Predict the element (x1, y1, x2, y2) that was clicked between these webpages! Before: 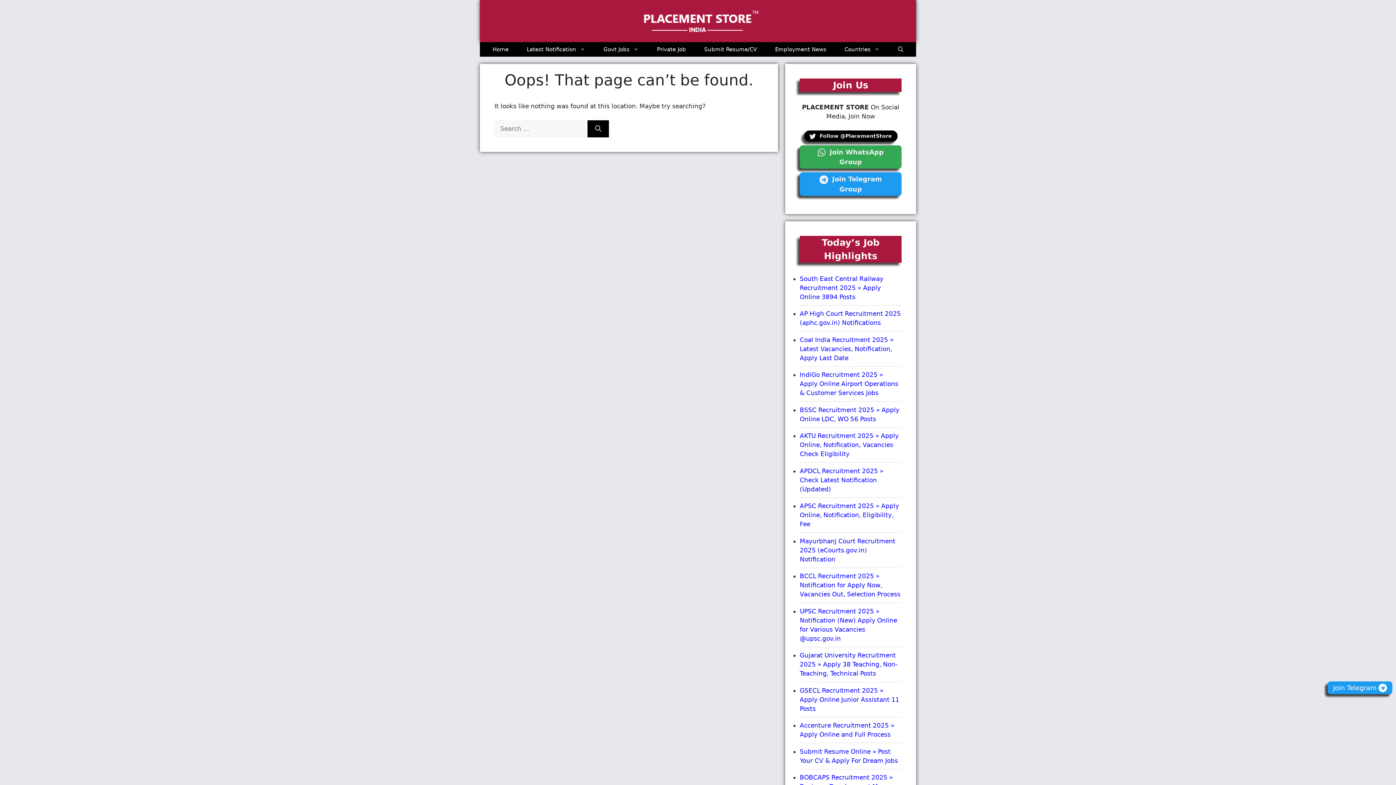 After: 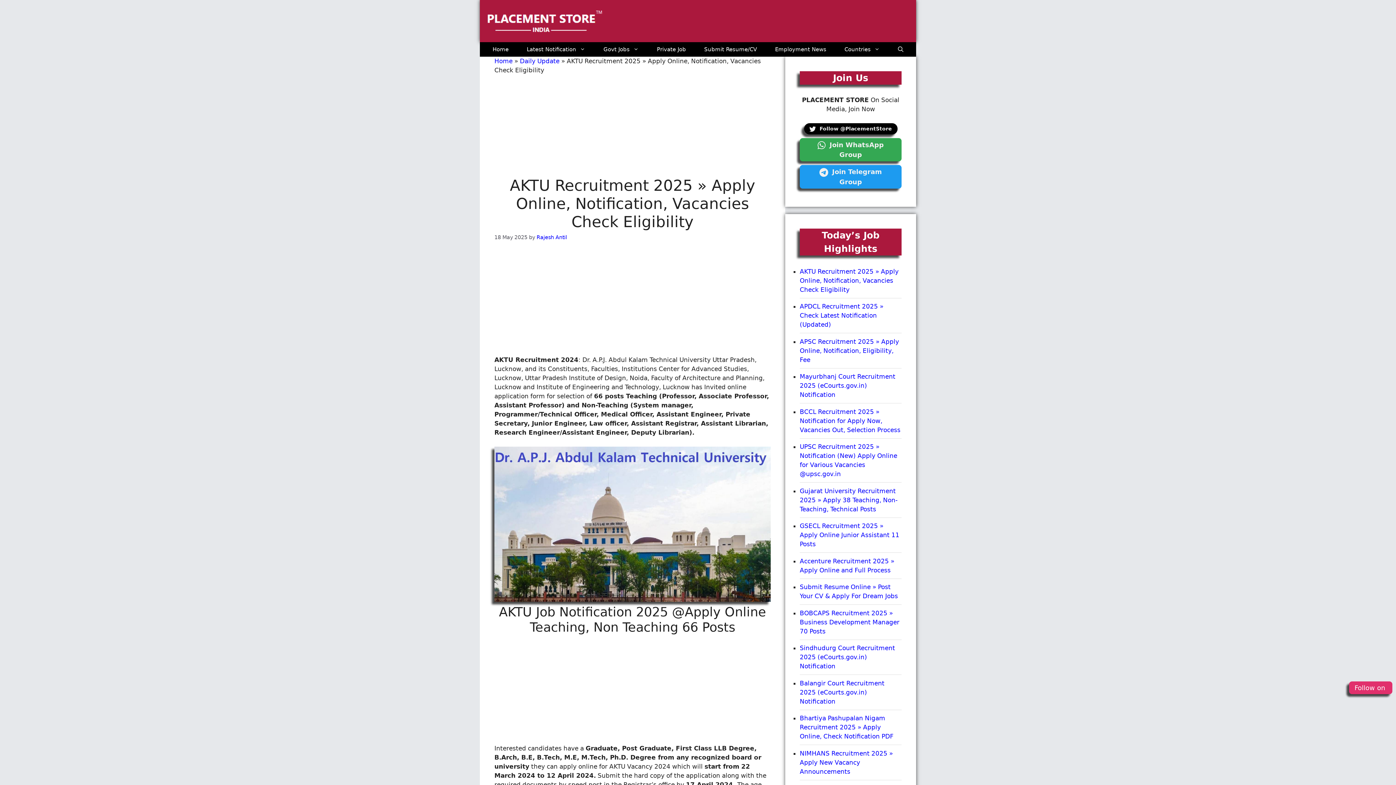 Action: label: AKTU Recruitment 2025 » Apply Online, Notification, Vacancies Check Eligibility bbox: (800, 430, 901, 462)